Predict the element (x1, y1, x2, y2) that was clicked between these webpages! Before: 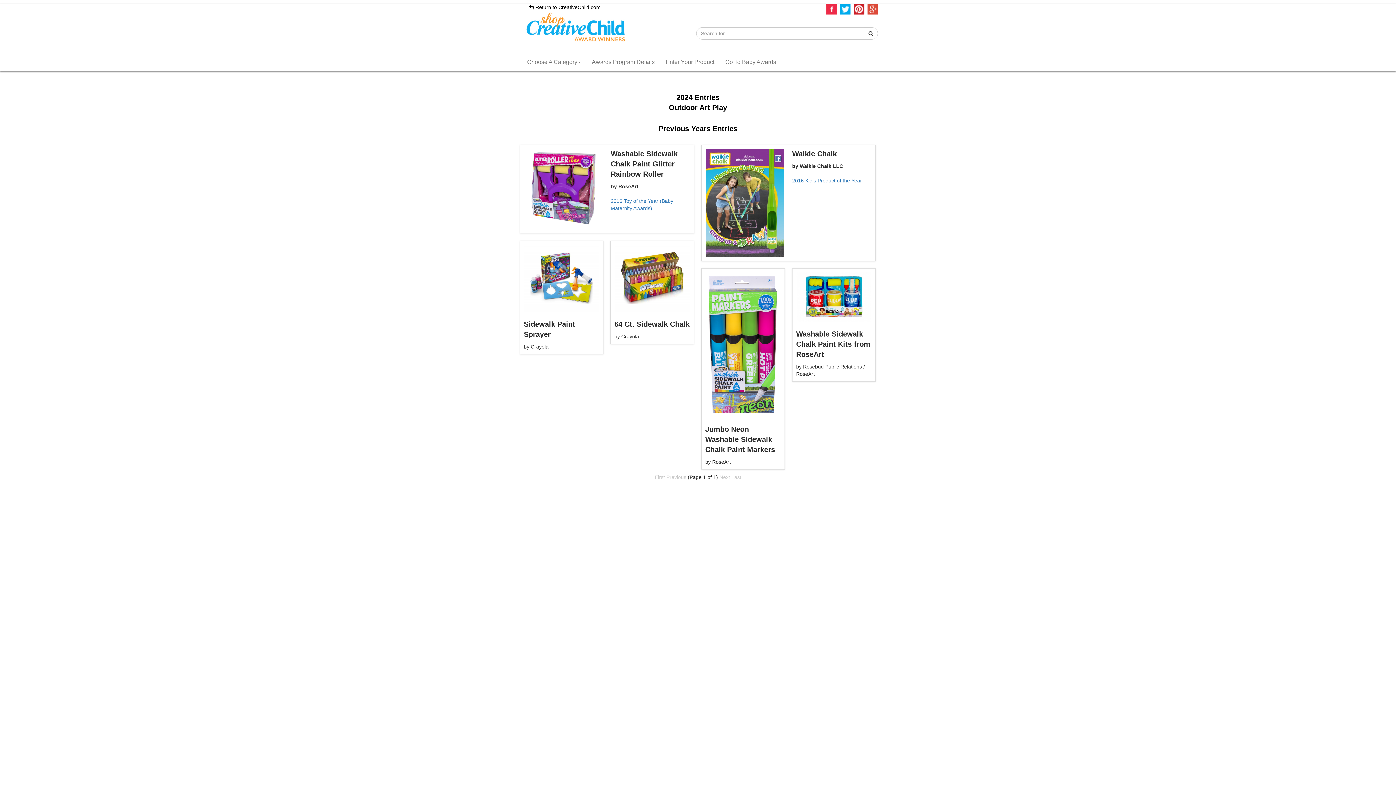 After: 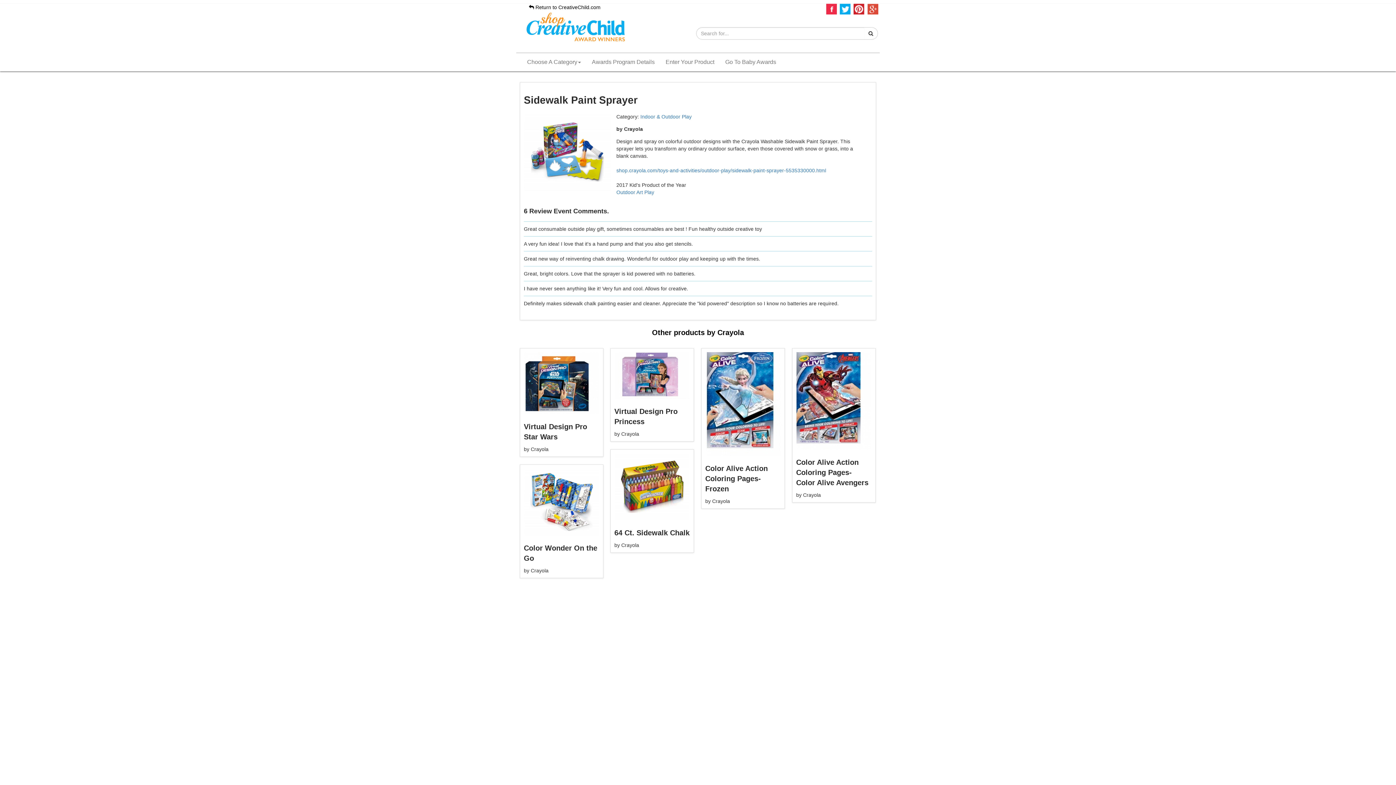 Action: bbox: (524, 274, 599, 280)